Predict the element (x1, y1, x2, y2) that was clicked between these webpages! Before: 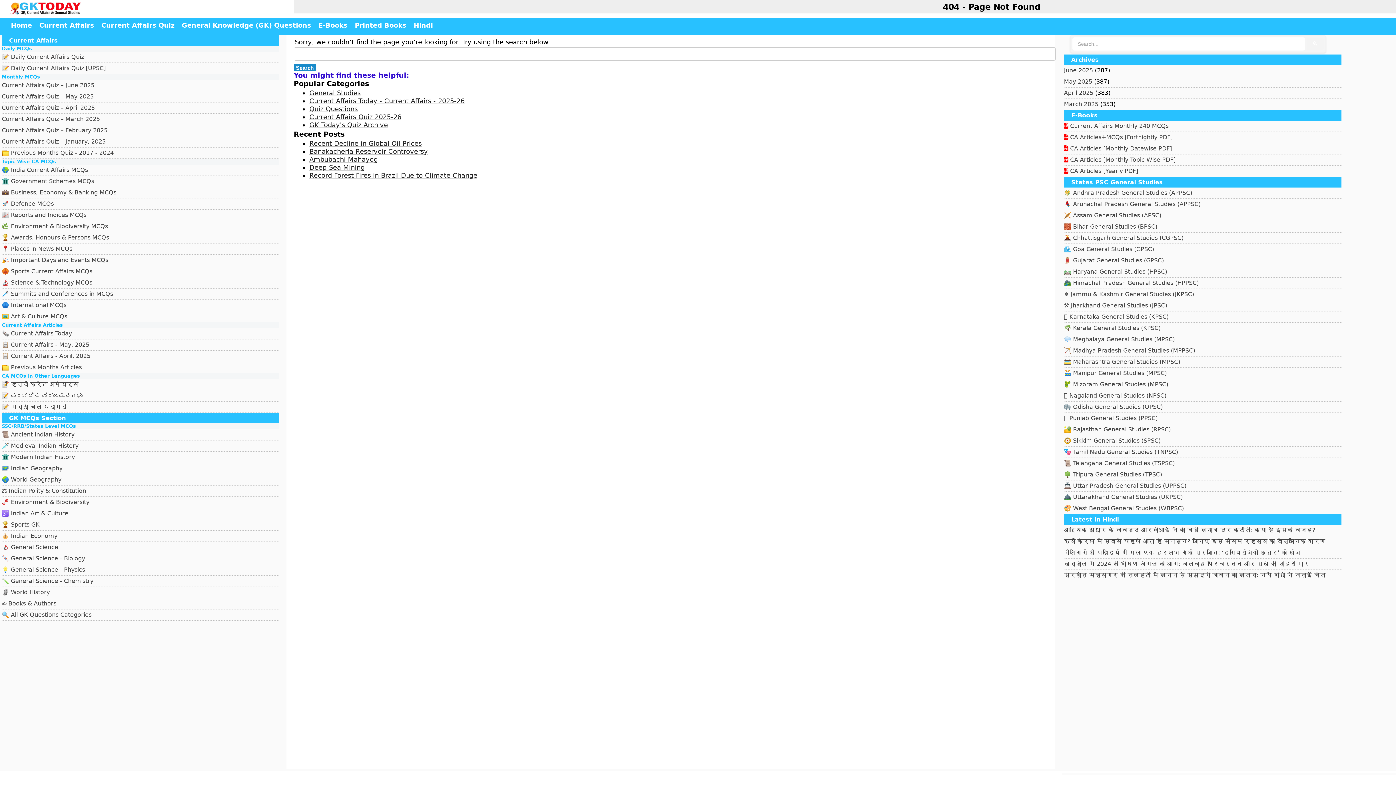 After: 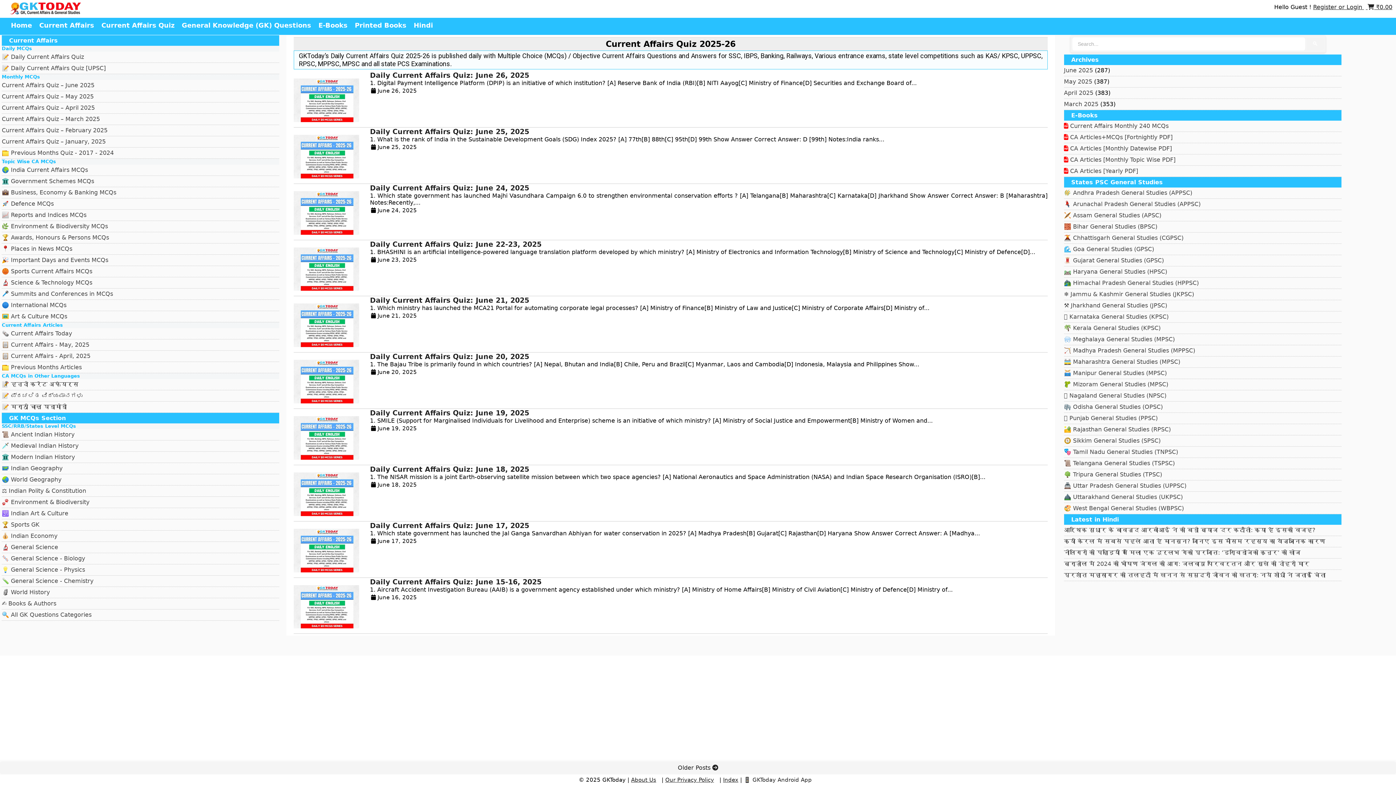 Action: bbox: (1, 53, 84, 60) label: 📝 Daily Current Affairs Quiz